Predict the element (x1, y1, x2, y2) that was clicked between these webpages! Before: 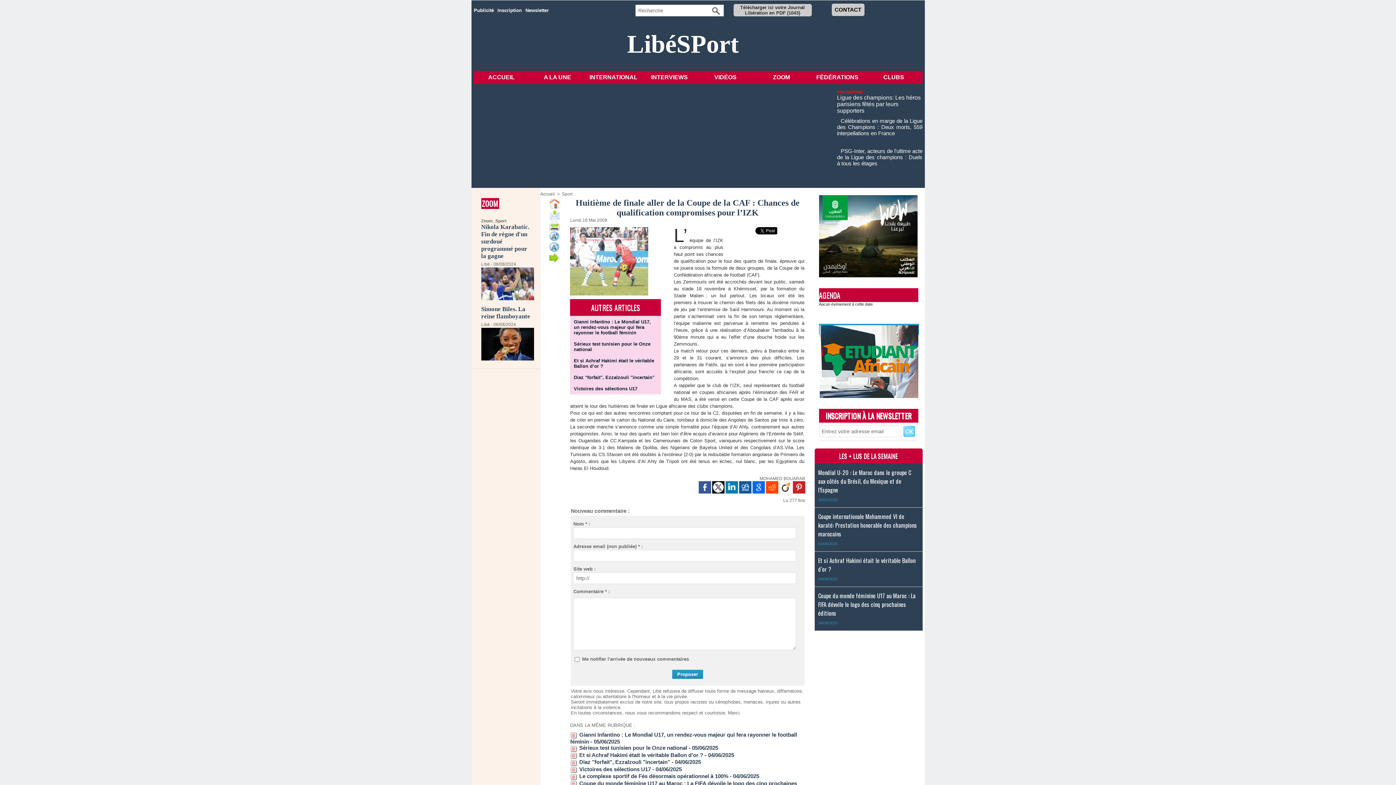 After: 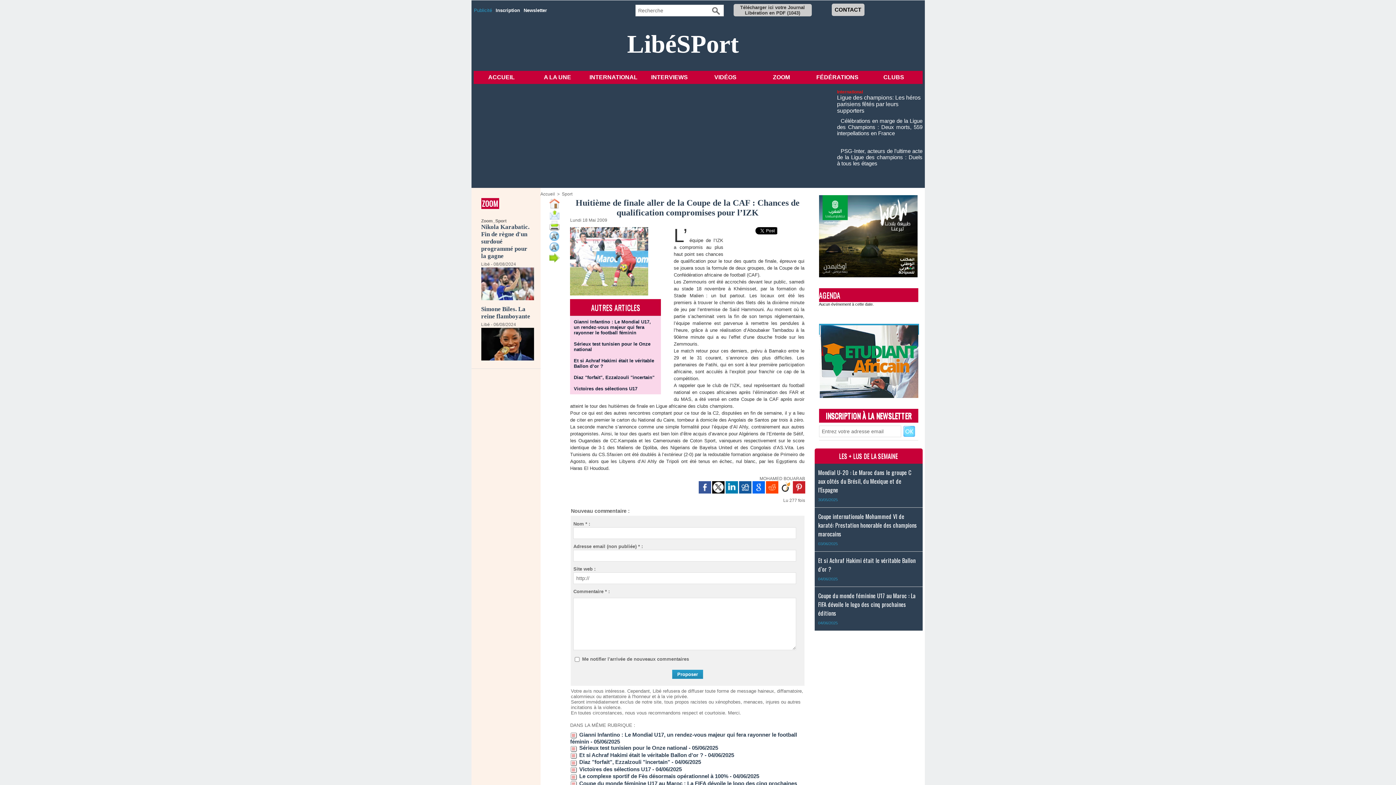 Action: bbox: (472, 5, 495, 14) label: Publicité